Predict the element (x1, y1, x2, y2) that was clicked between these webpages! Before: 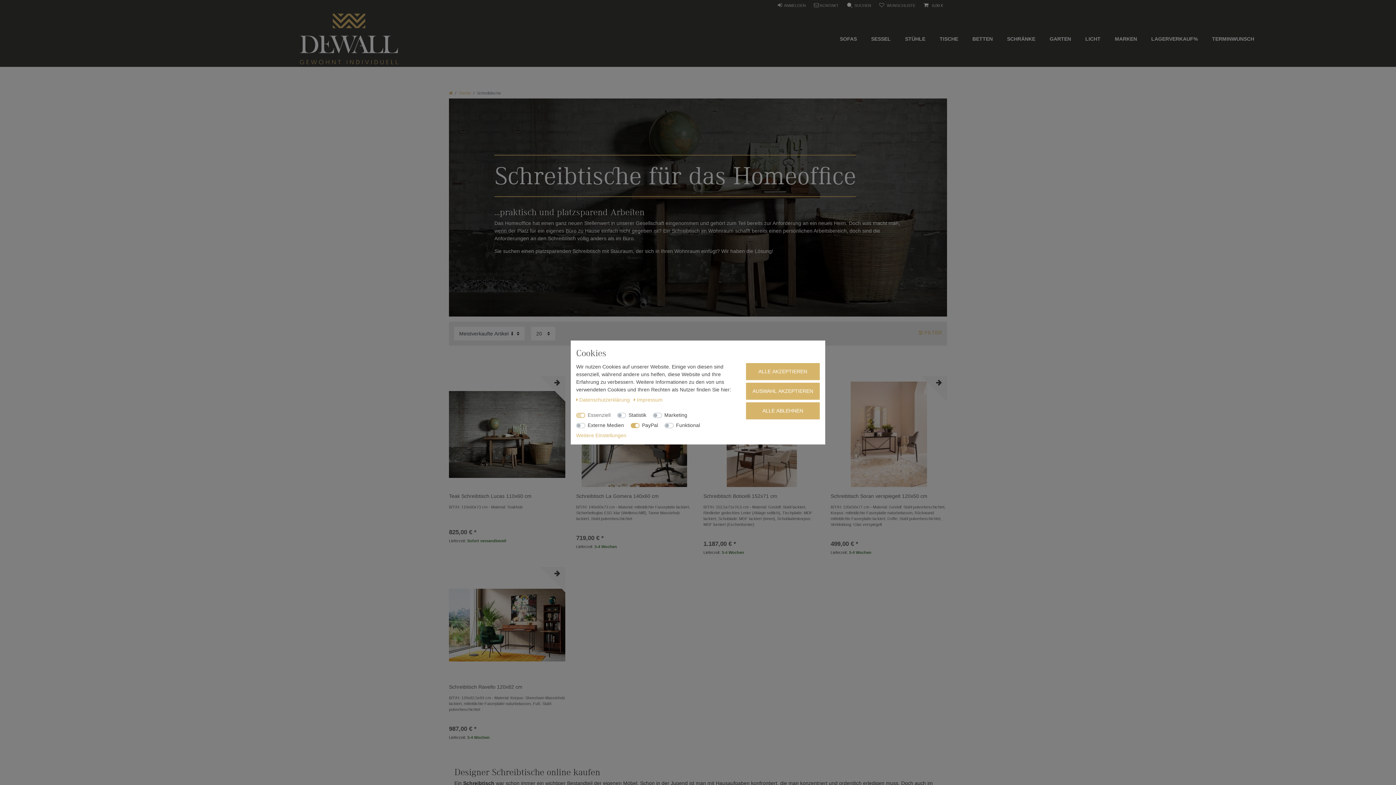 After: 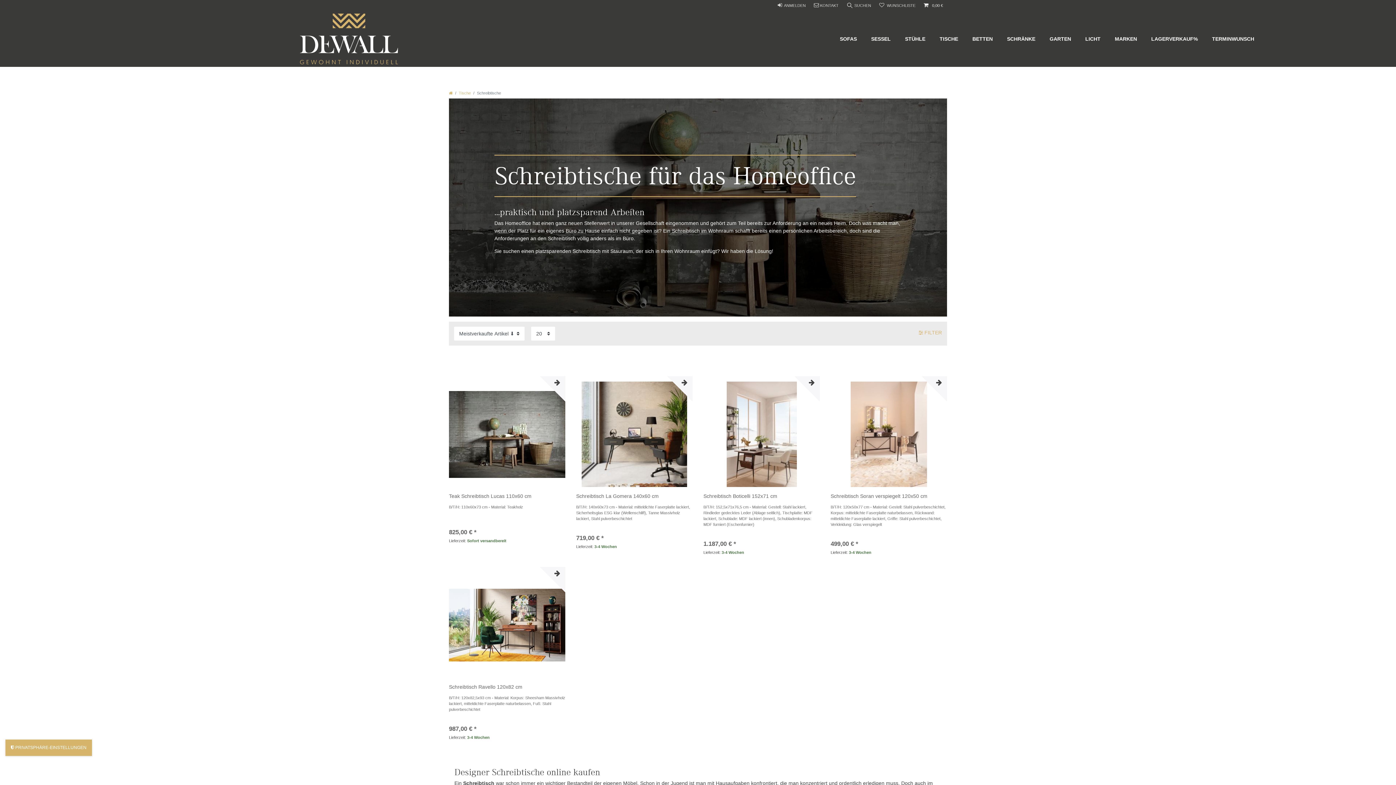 Action: label: ALLE AKZEPTIEREN bbox: (746, 363, 819, 380)